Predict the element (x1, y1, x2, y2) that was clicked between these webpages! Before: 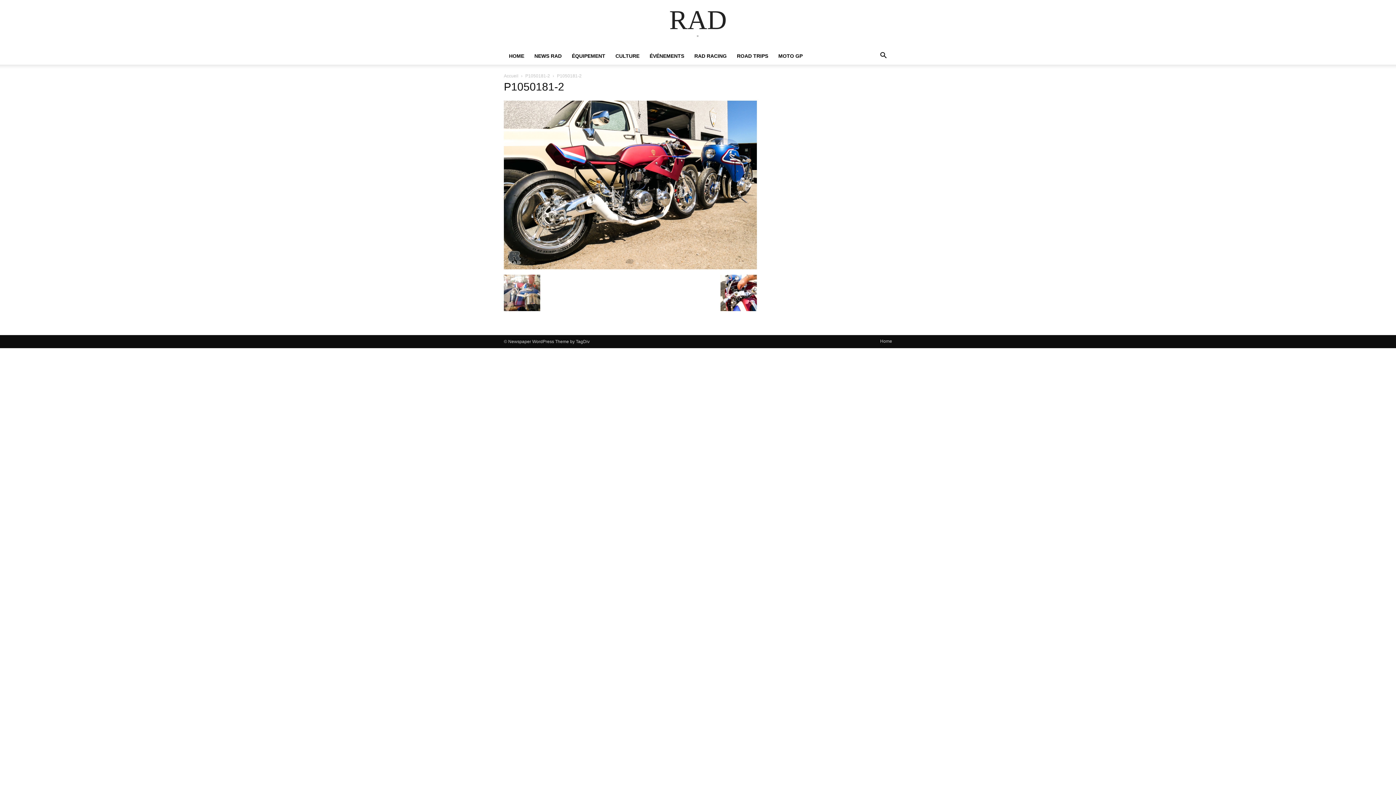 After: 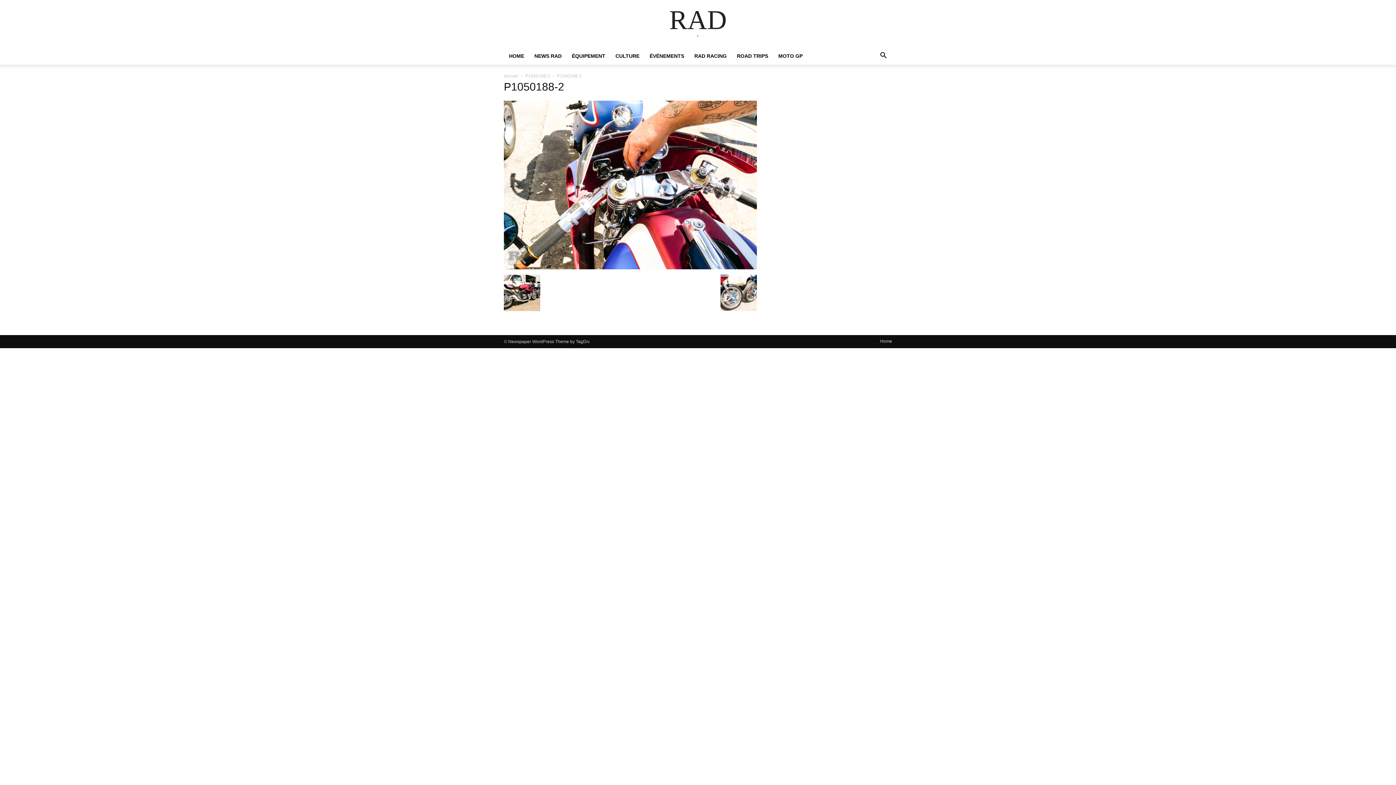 Action: bbox: (720, 305, 757, 312)